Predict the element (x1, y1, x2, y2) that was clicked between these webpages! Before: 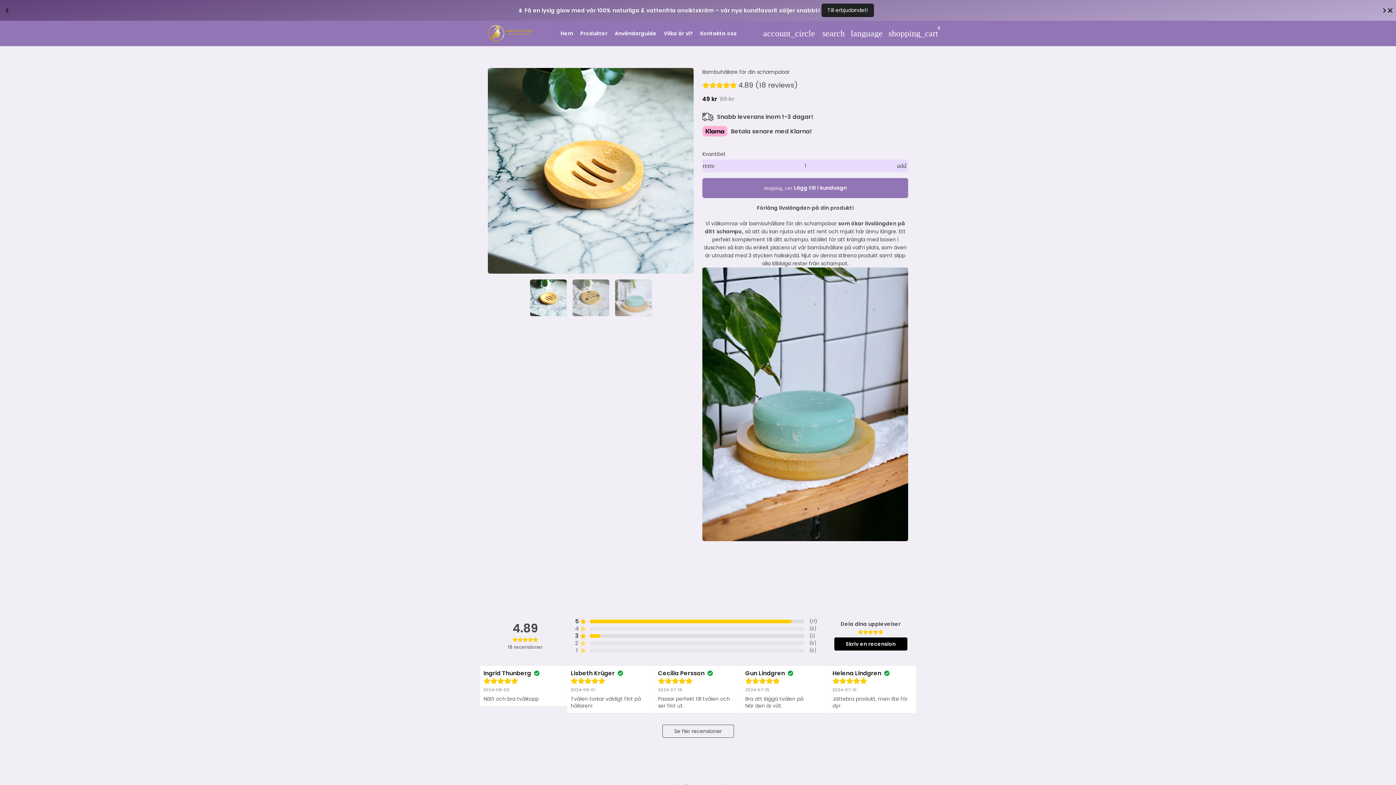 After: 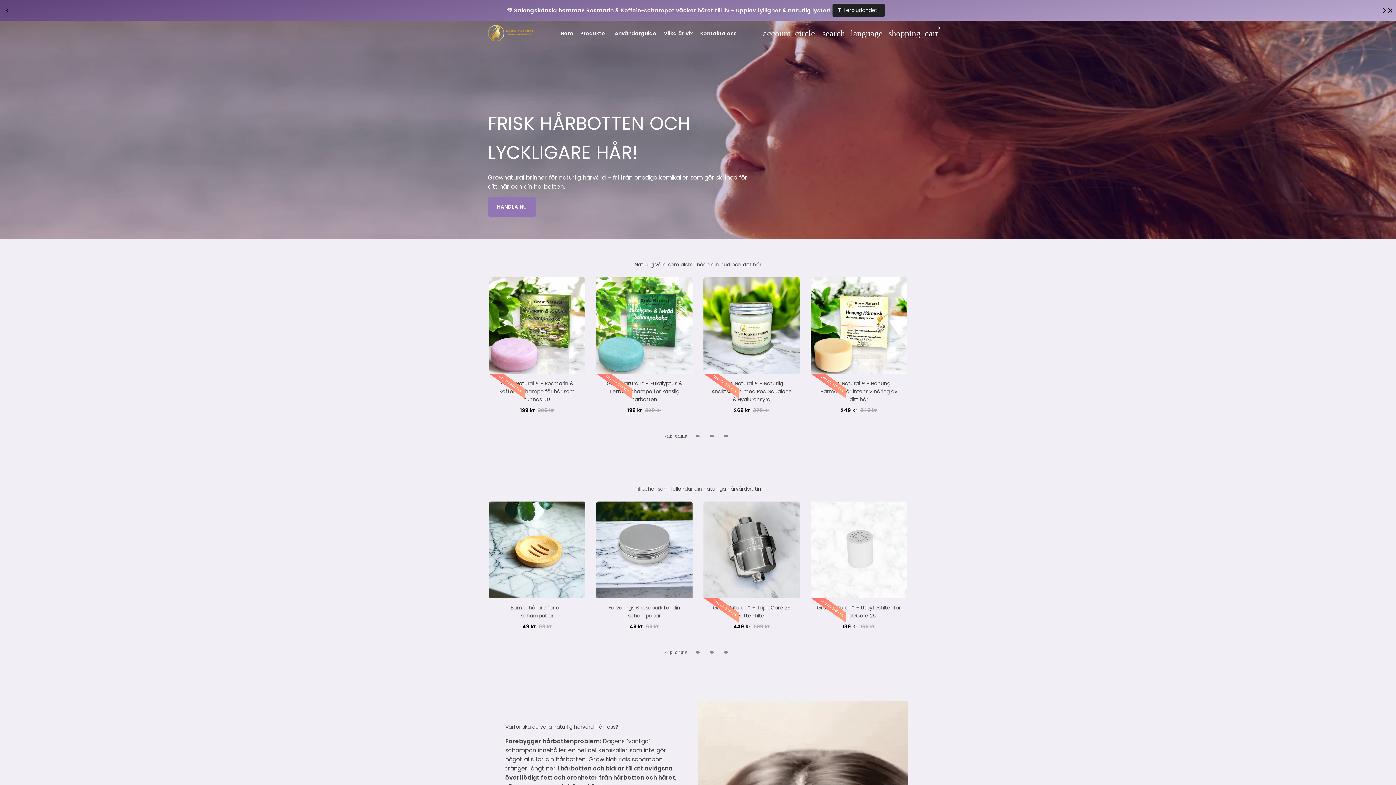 Action: bbox: (557, 27, 576, 38) label: Hem